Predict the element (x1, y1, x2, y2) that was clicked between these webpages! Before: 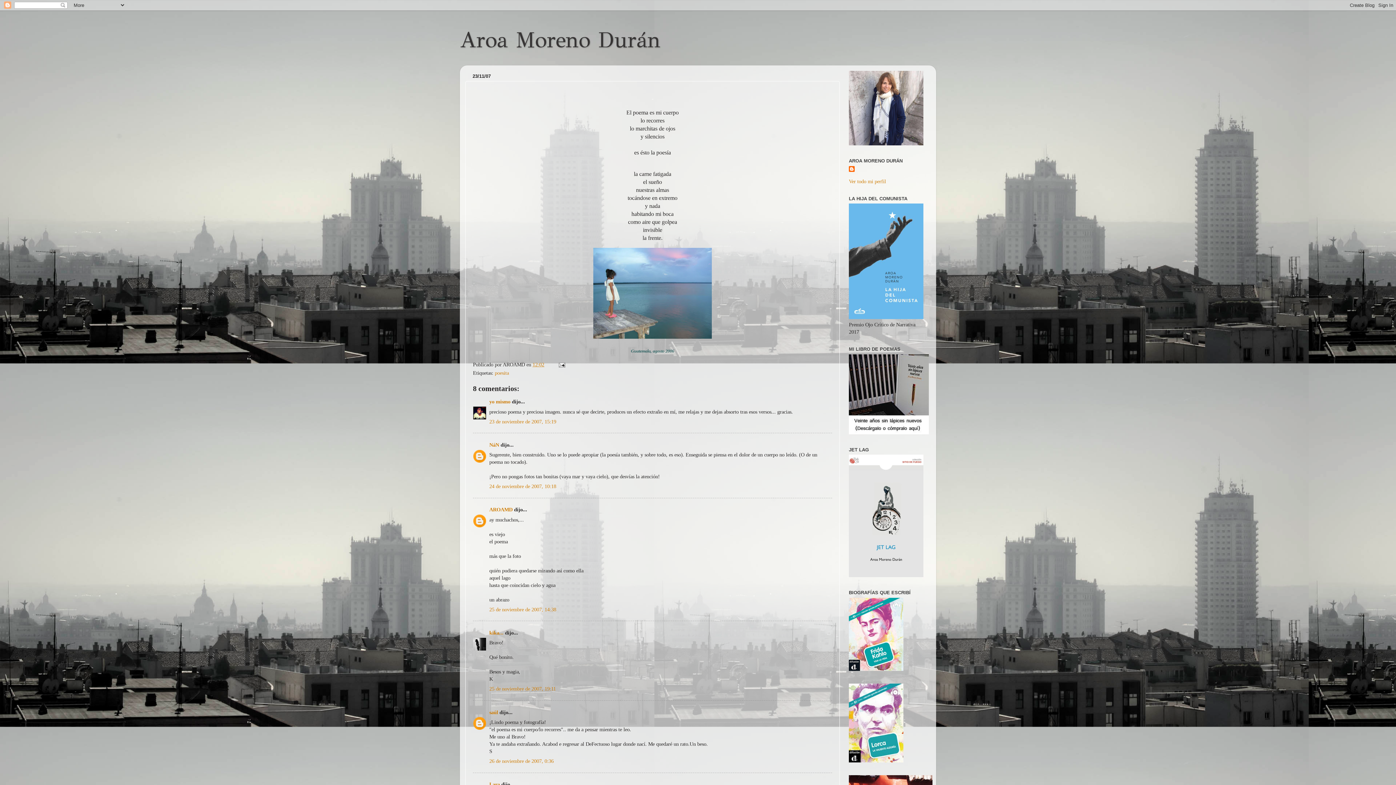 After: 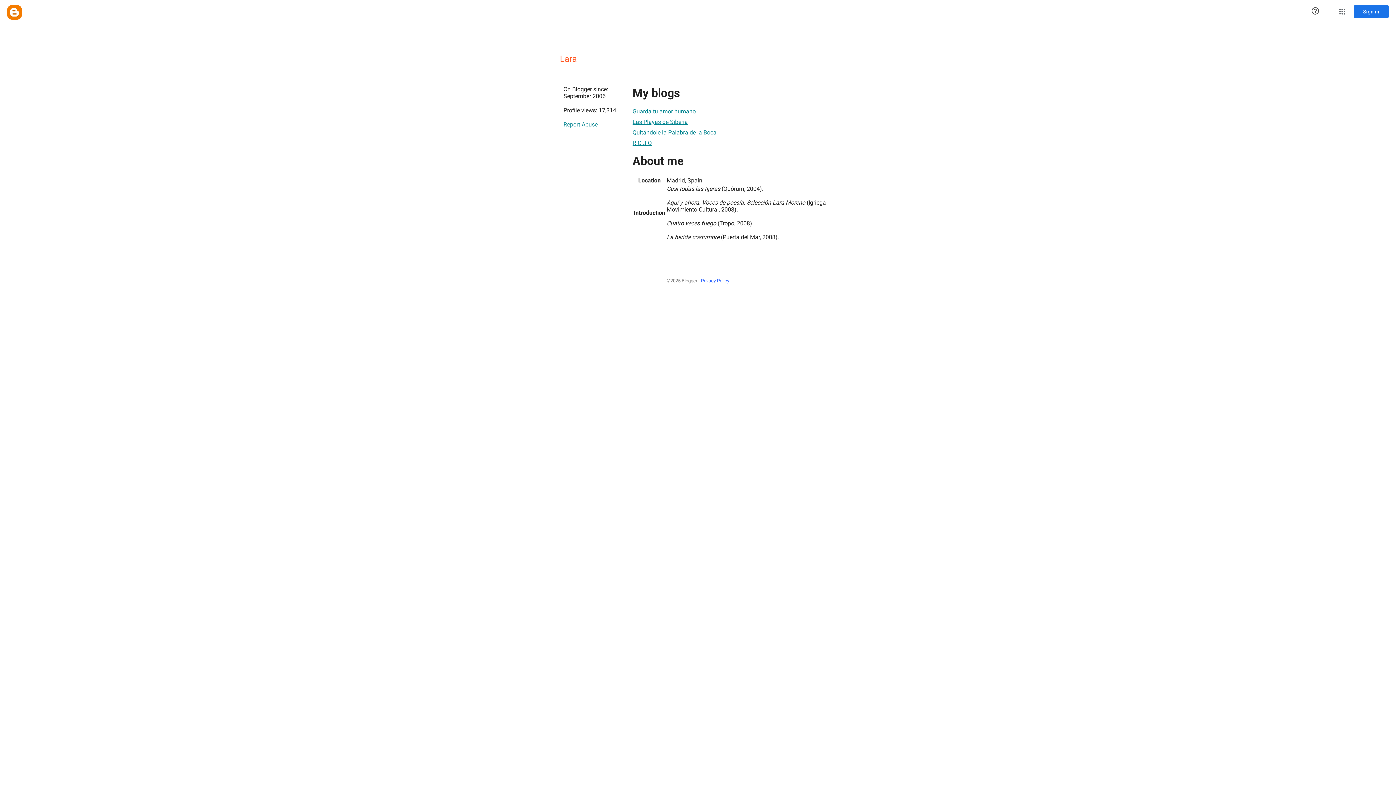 Action: label: Lara bbox: (489, 781, 500, 787)